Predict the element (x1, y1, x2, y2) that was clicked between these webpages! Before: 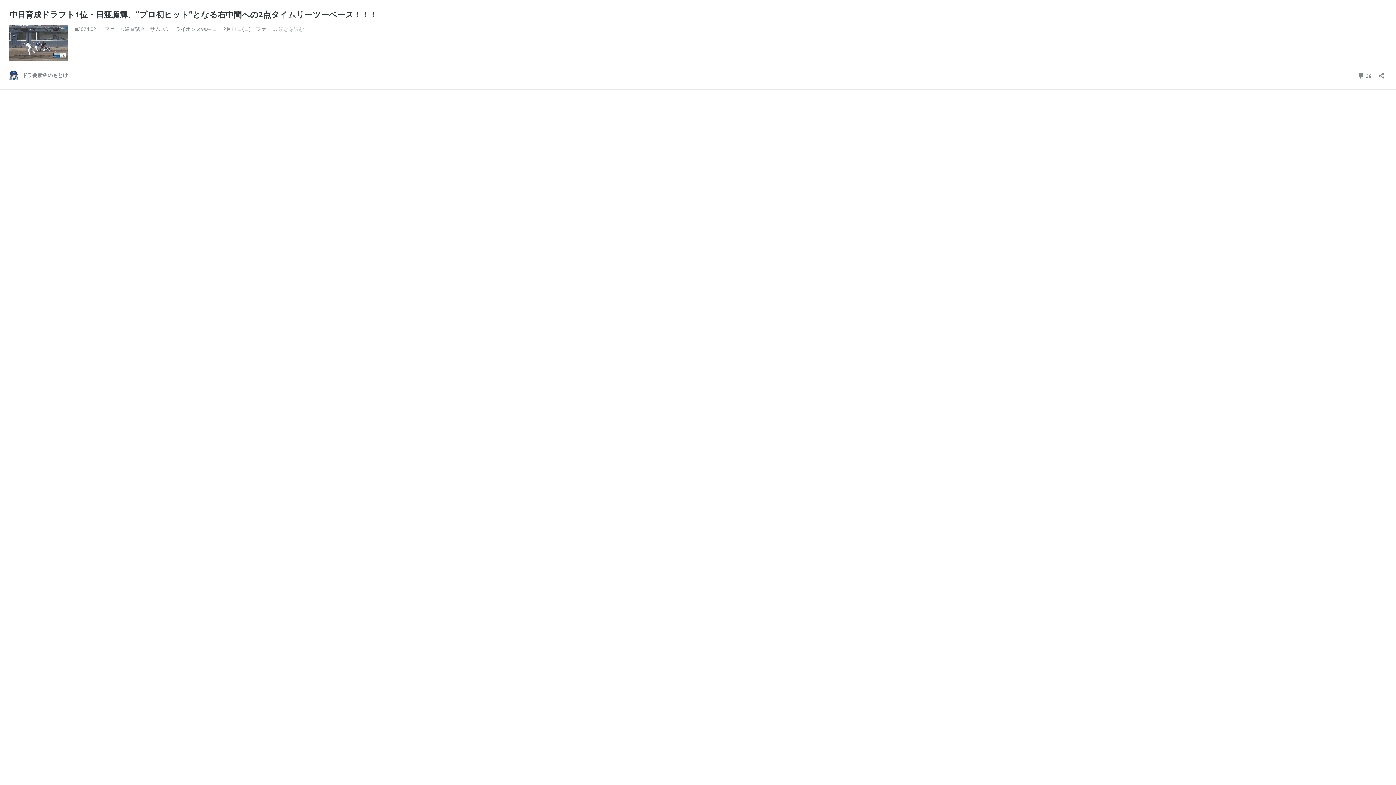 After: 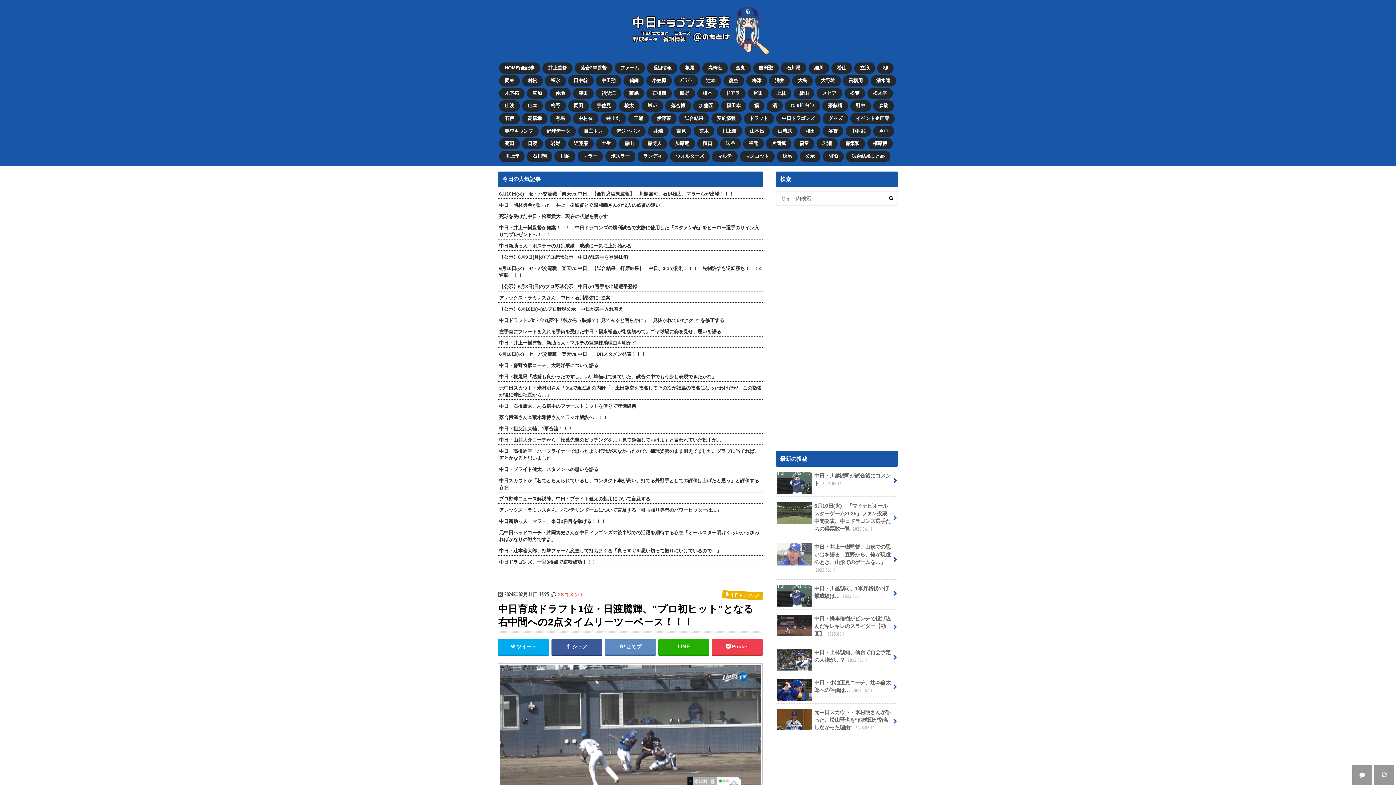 Action: bbox: (9, 56, 67, 62)